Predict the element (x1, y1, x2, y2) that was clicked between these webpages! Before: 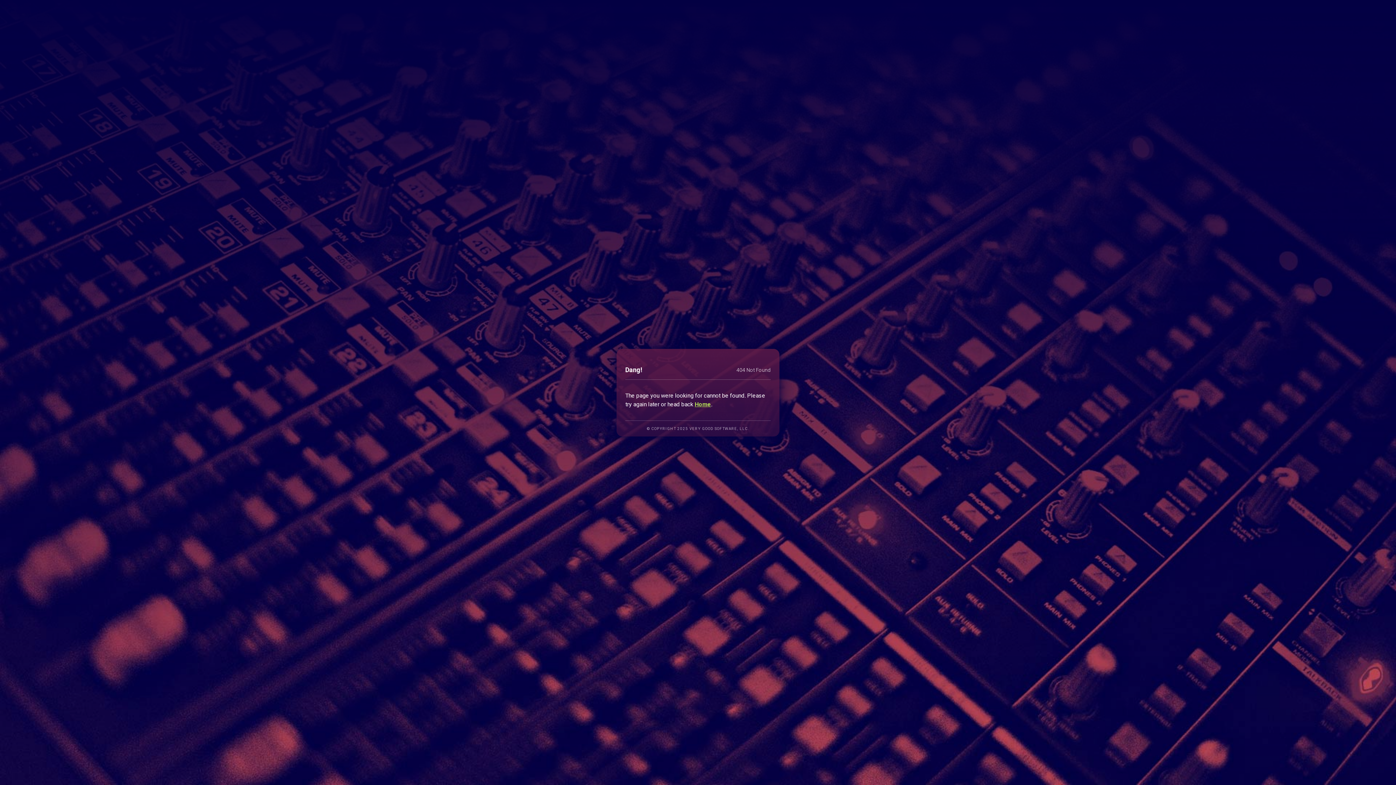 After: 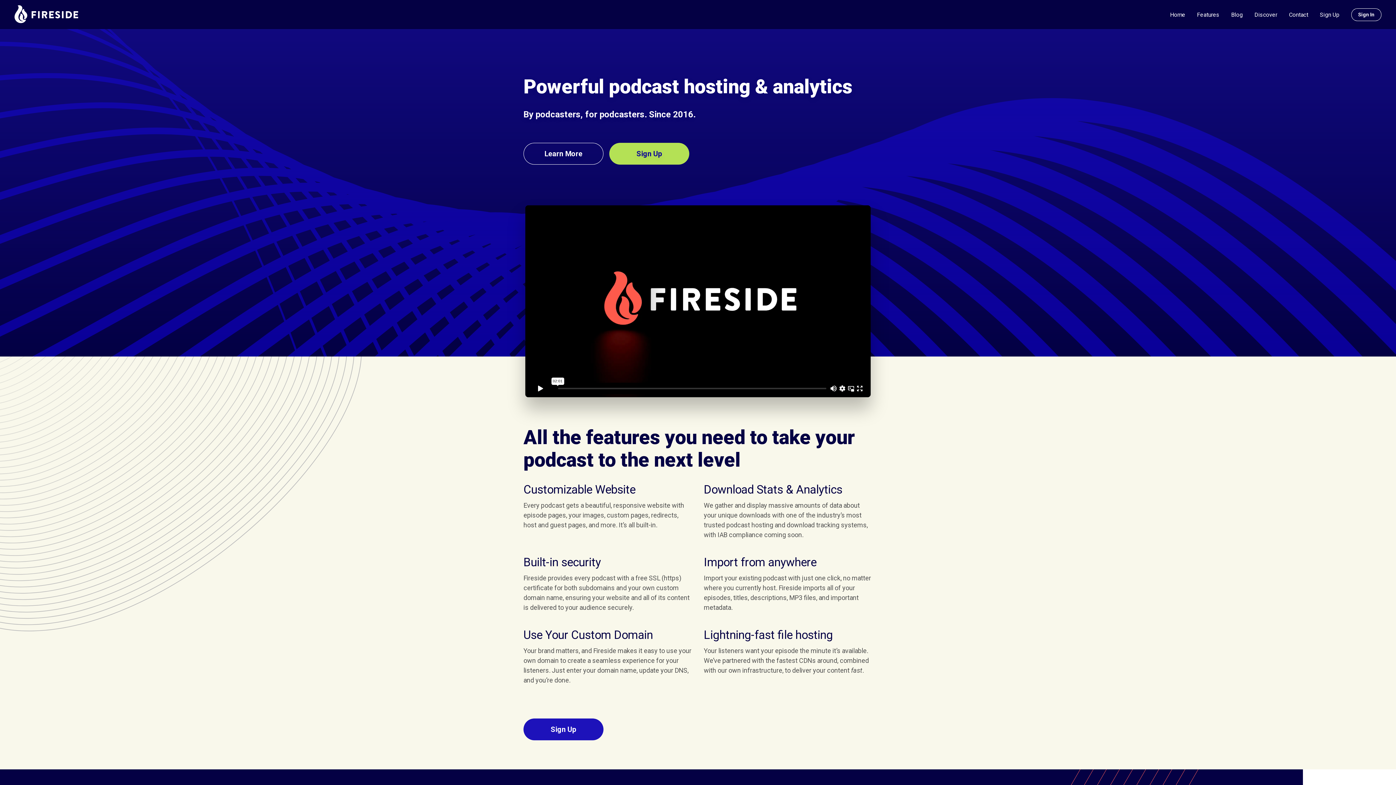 Action: label: Home bbox: (694, 400, 711, 407)